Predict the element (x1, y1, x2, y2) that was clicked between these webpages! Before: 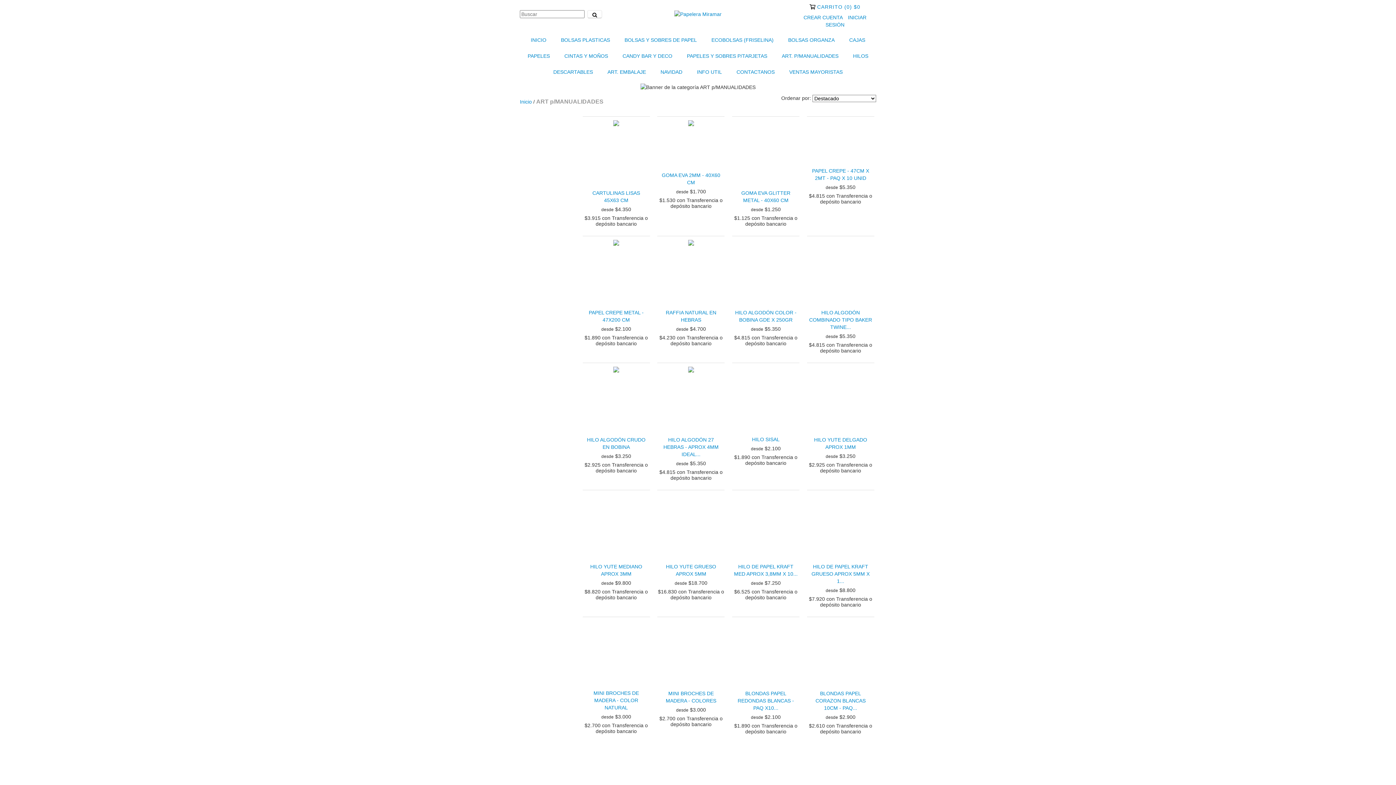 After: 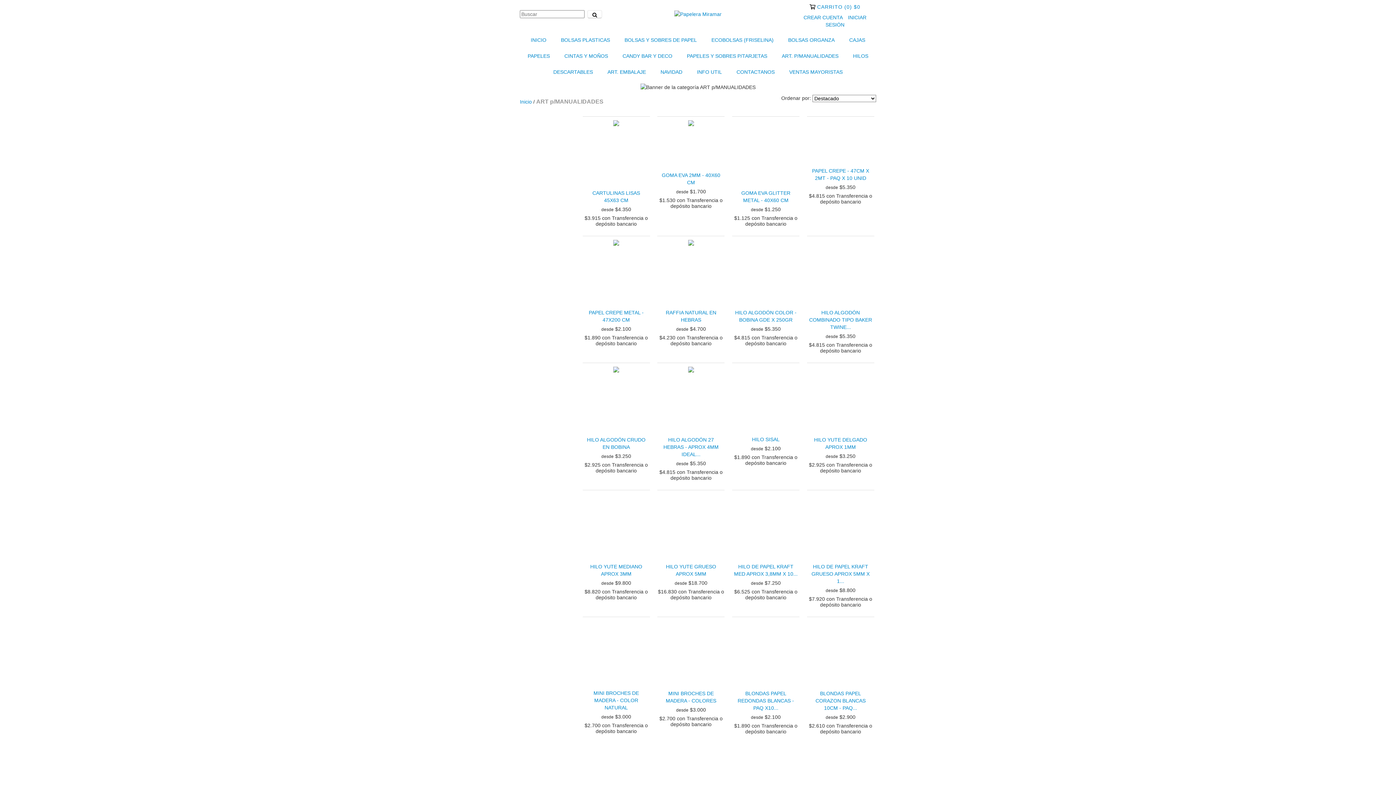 Action: label: ART. P/MANUALIDADES bbox: (775, 48, 845, 64)